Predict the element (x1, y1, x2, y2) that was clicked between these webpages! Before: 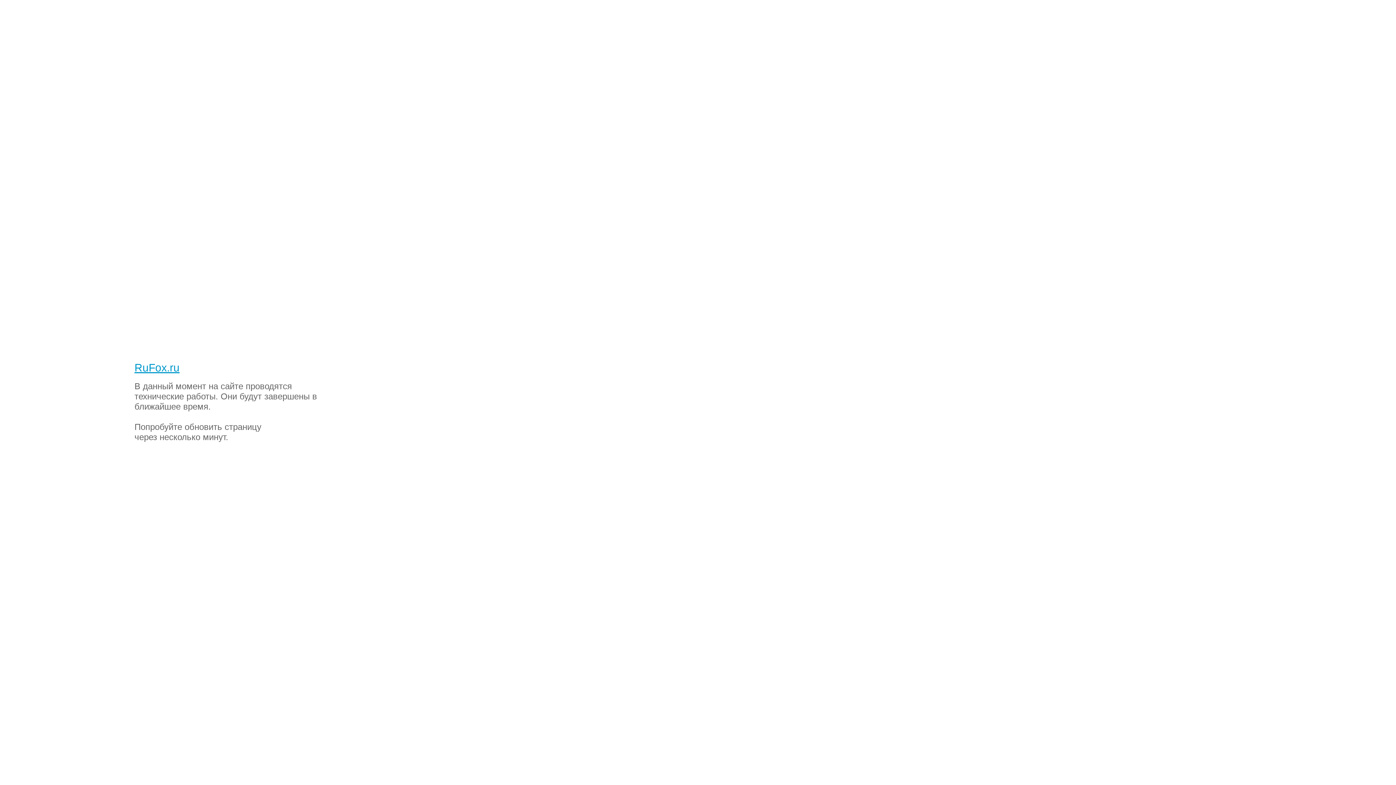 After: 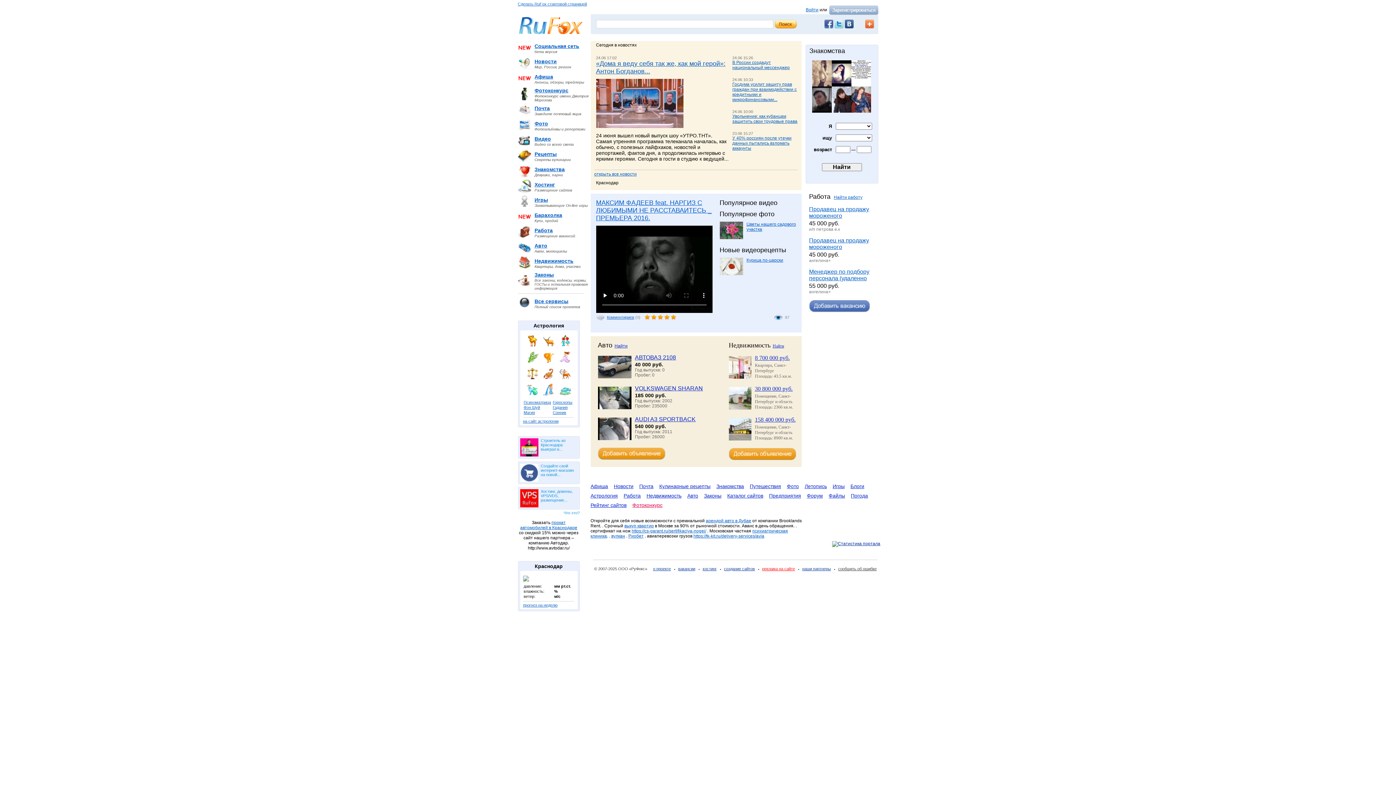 Action: bbox: (2, 2, 51, 16) label: RuFox.ru